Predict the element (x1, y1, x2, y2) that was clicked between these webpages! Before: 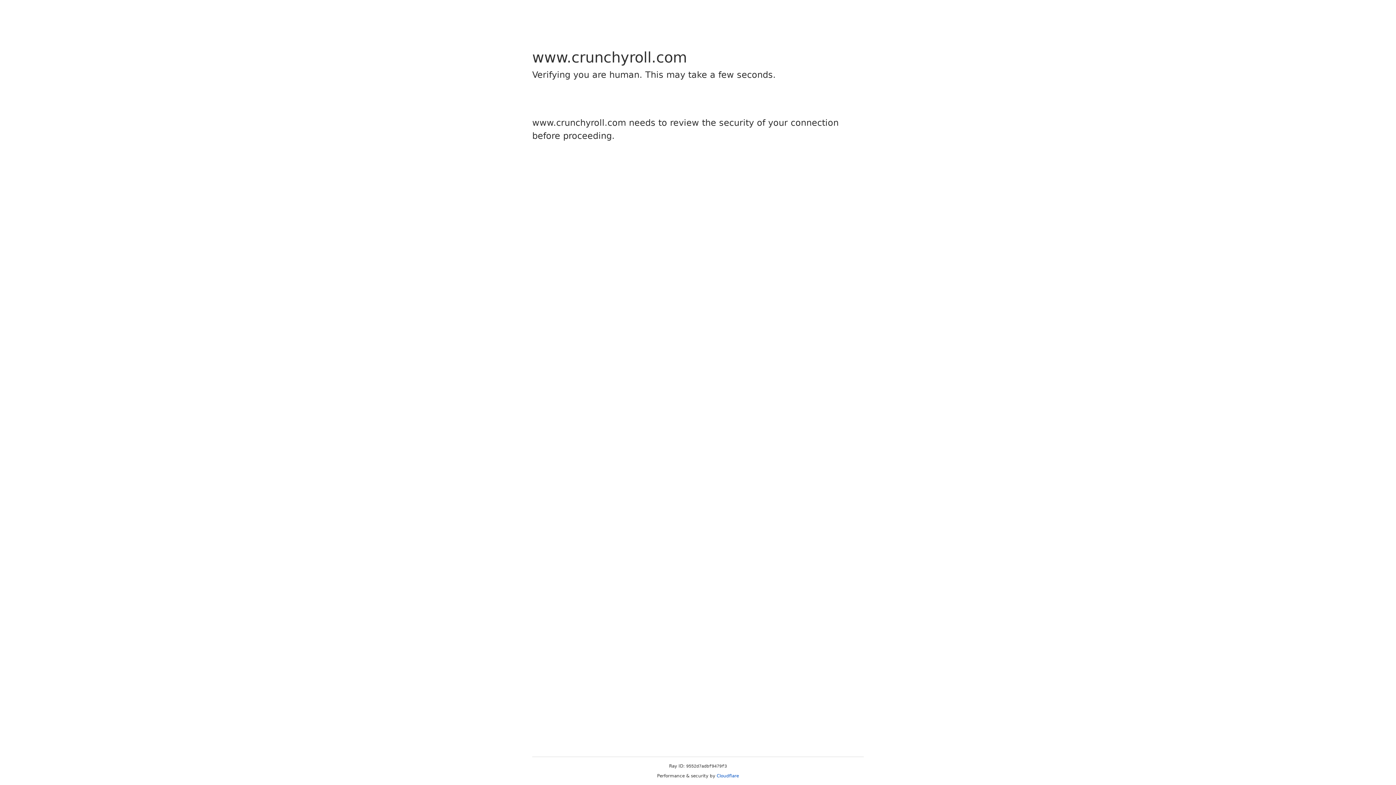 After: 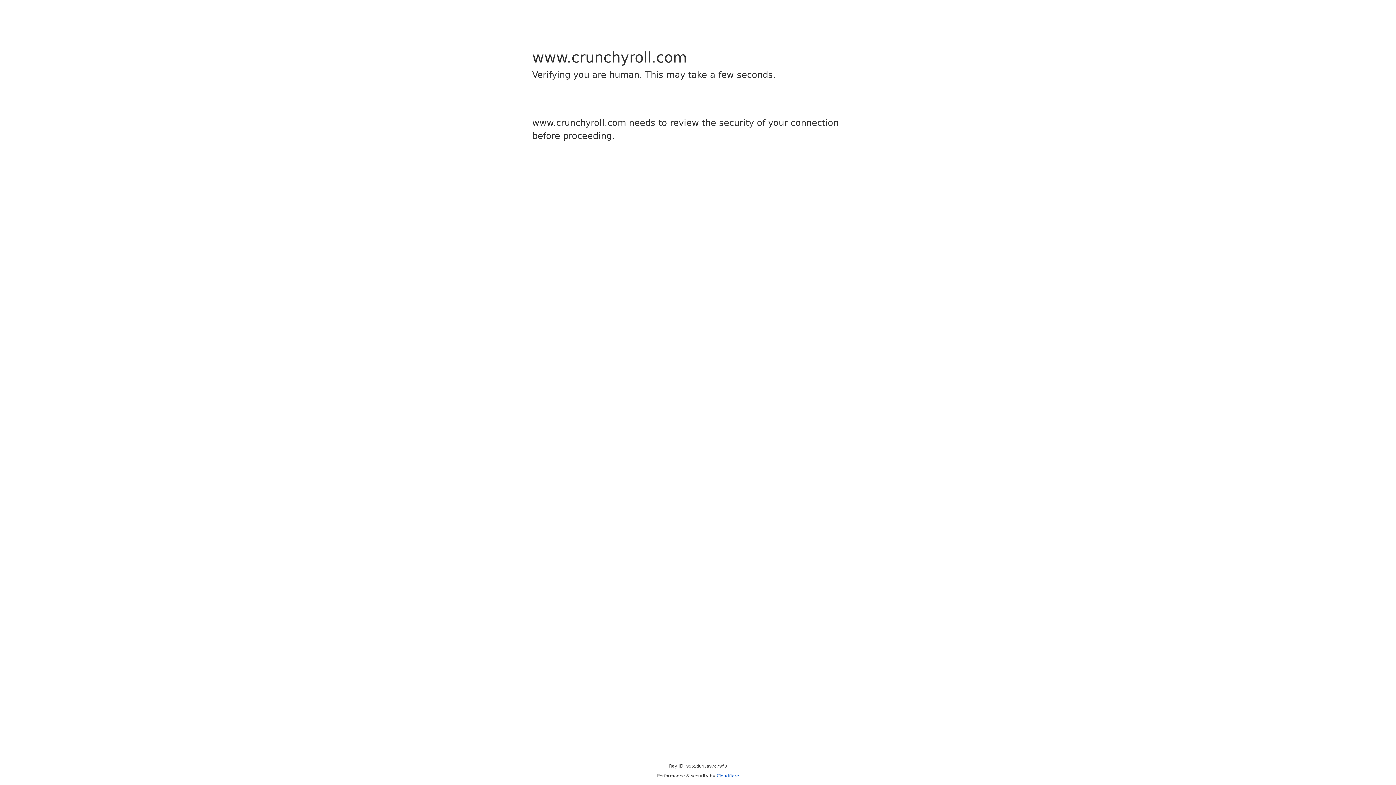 Action: bbox: (716, 773, 739, 778) label: Cloudflare